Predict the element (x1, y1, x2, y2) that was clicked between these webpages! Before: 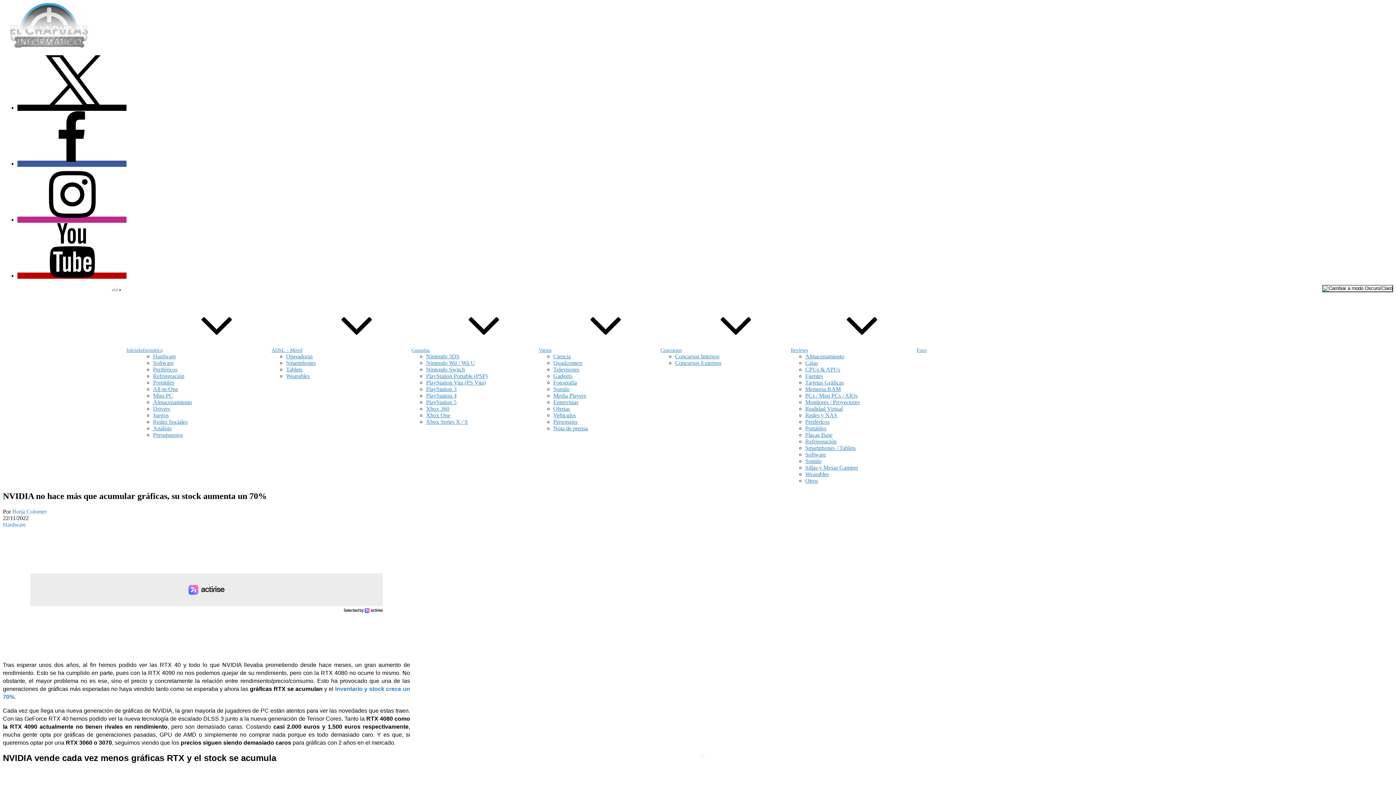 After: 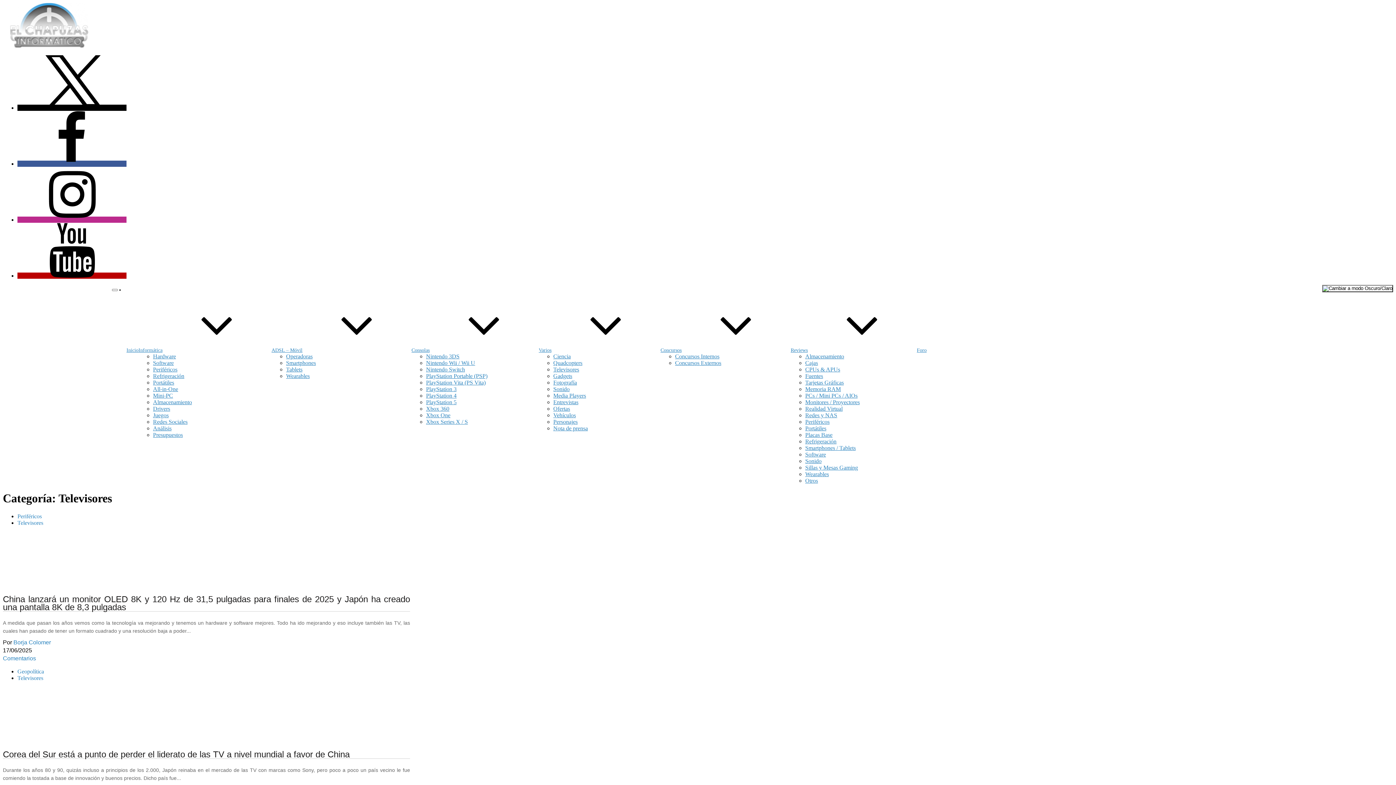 Action: label: Televisores bbox: (553, 366, 579, 372)